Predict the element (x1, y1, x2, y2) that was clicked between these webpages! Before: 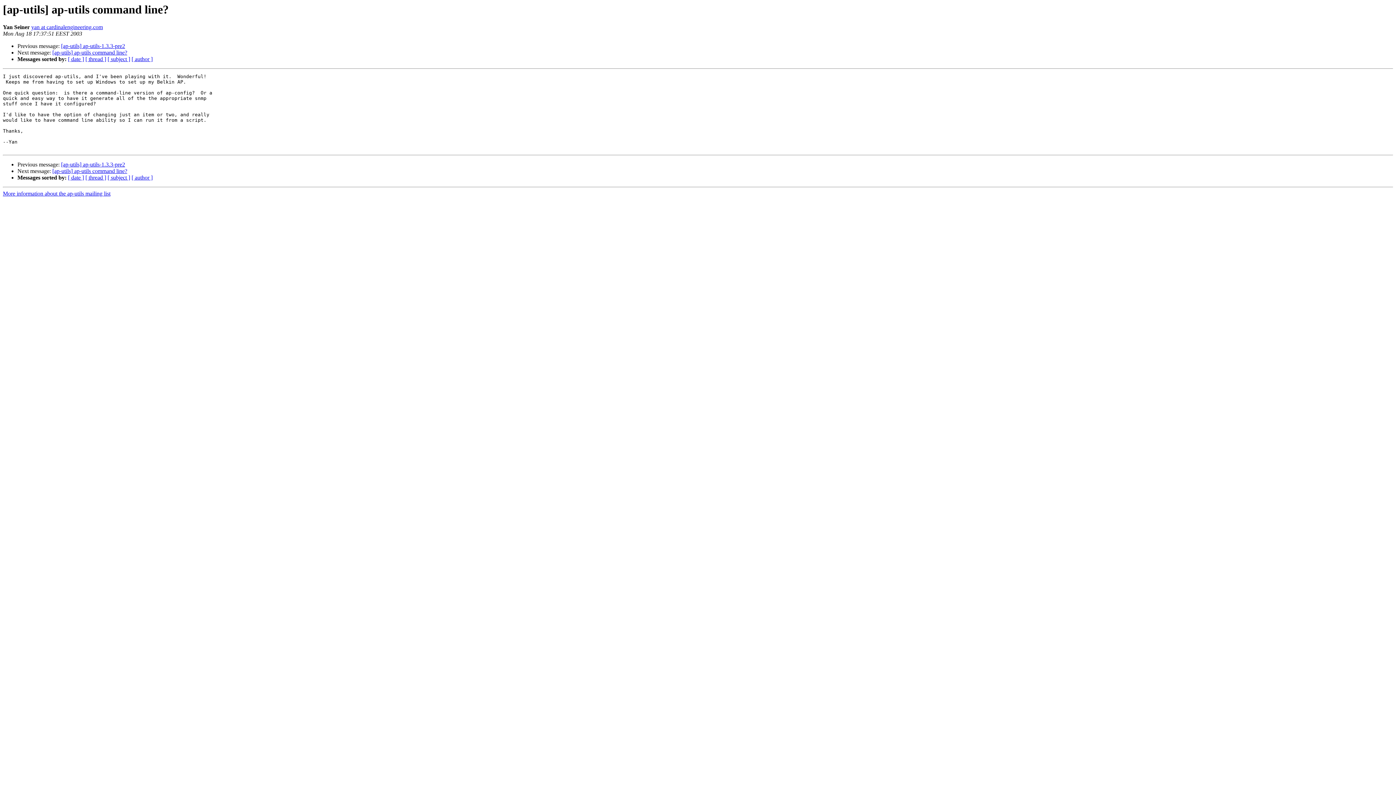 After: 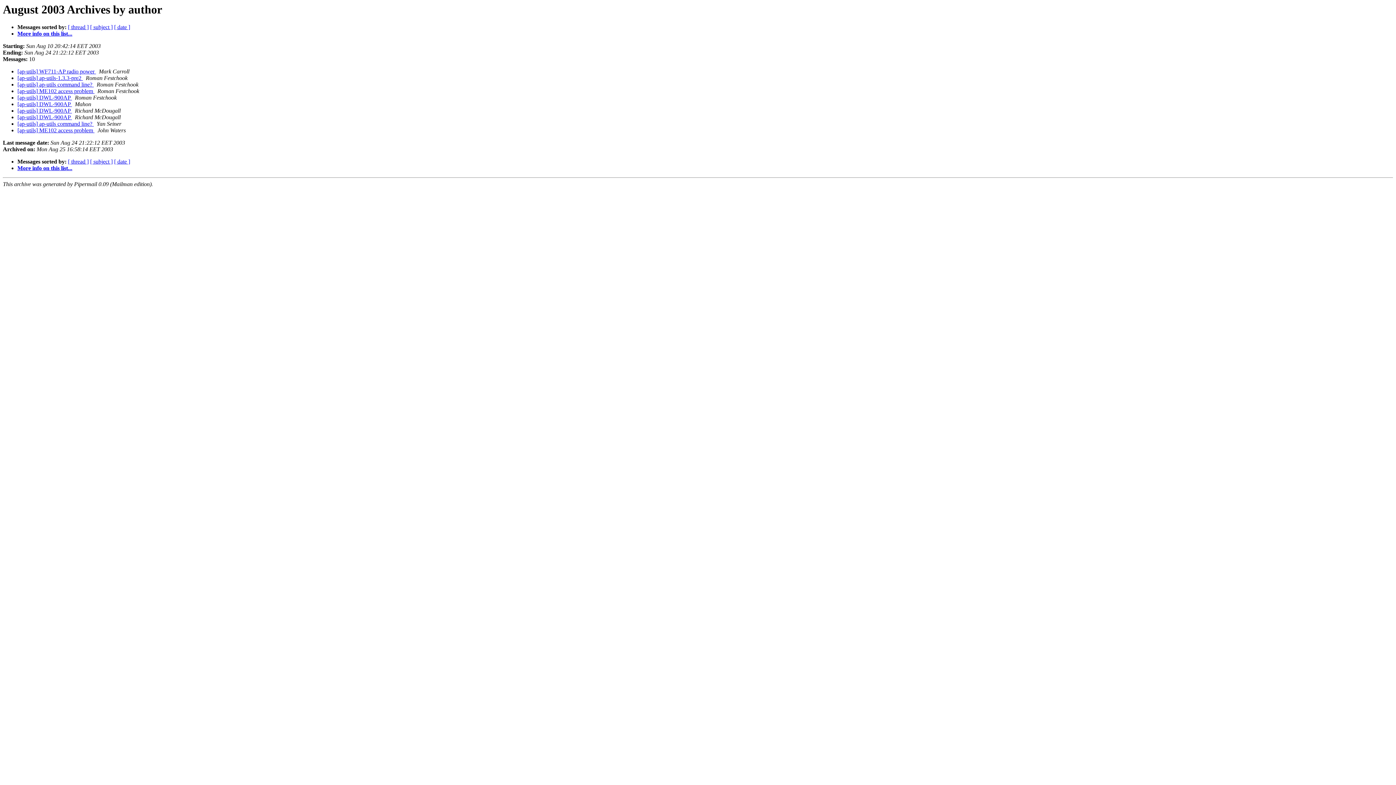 Action: label: [ author ] bbox: (131, 56, 152, 62)